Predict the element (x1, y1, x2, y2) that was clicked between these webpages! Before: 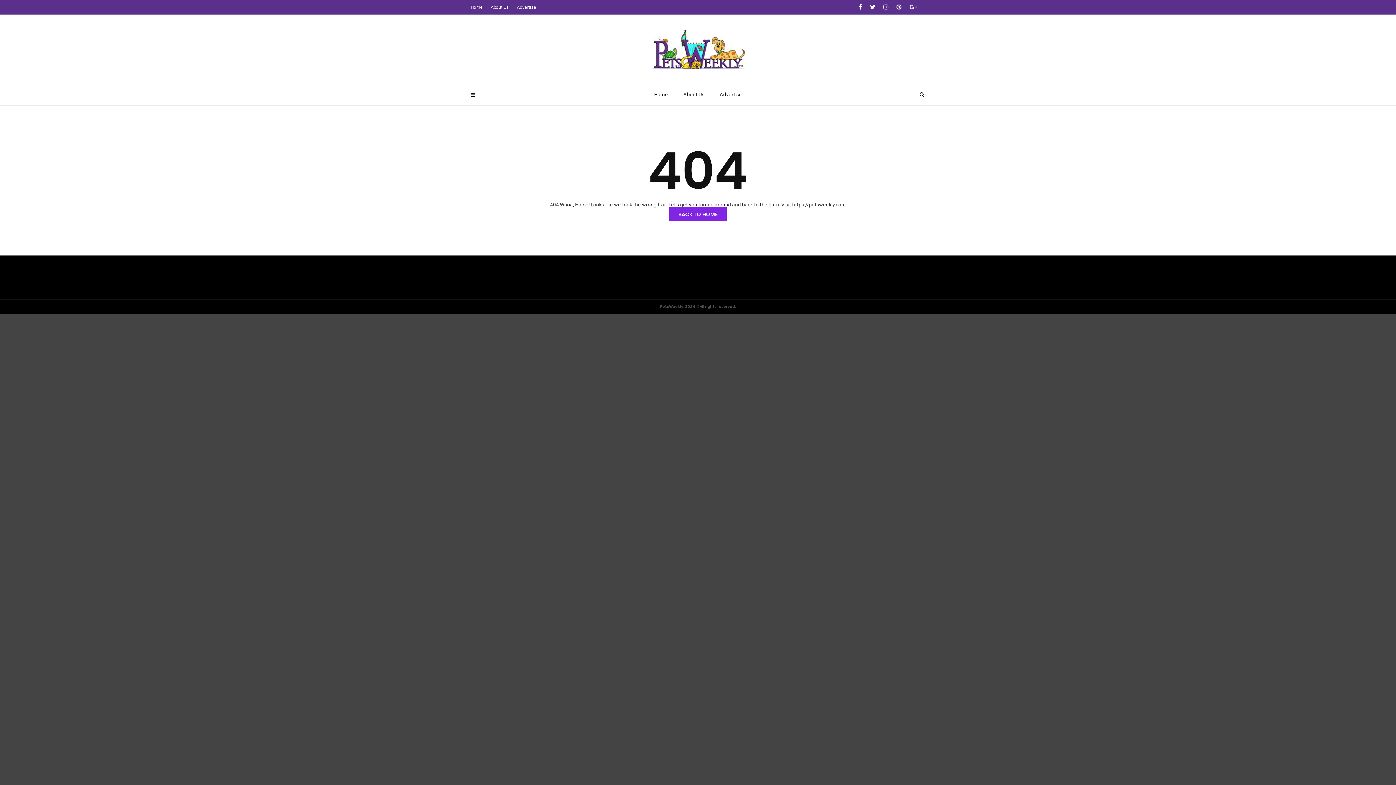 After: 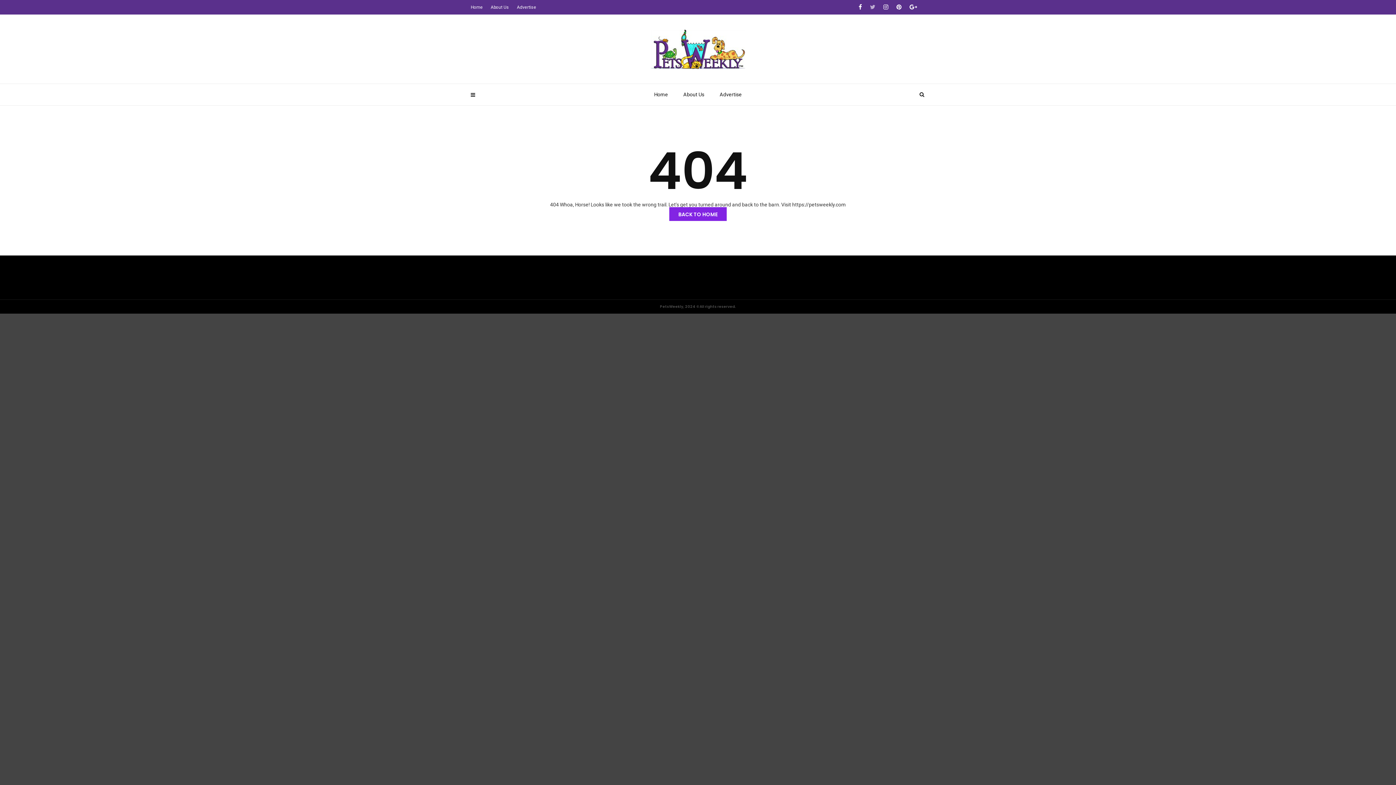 Action: bbox: (870, 0, 875, 14)